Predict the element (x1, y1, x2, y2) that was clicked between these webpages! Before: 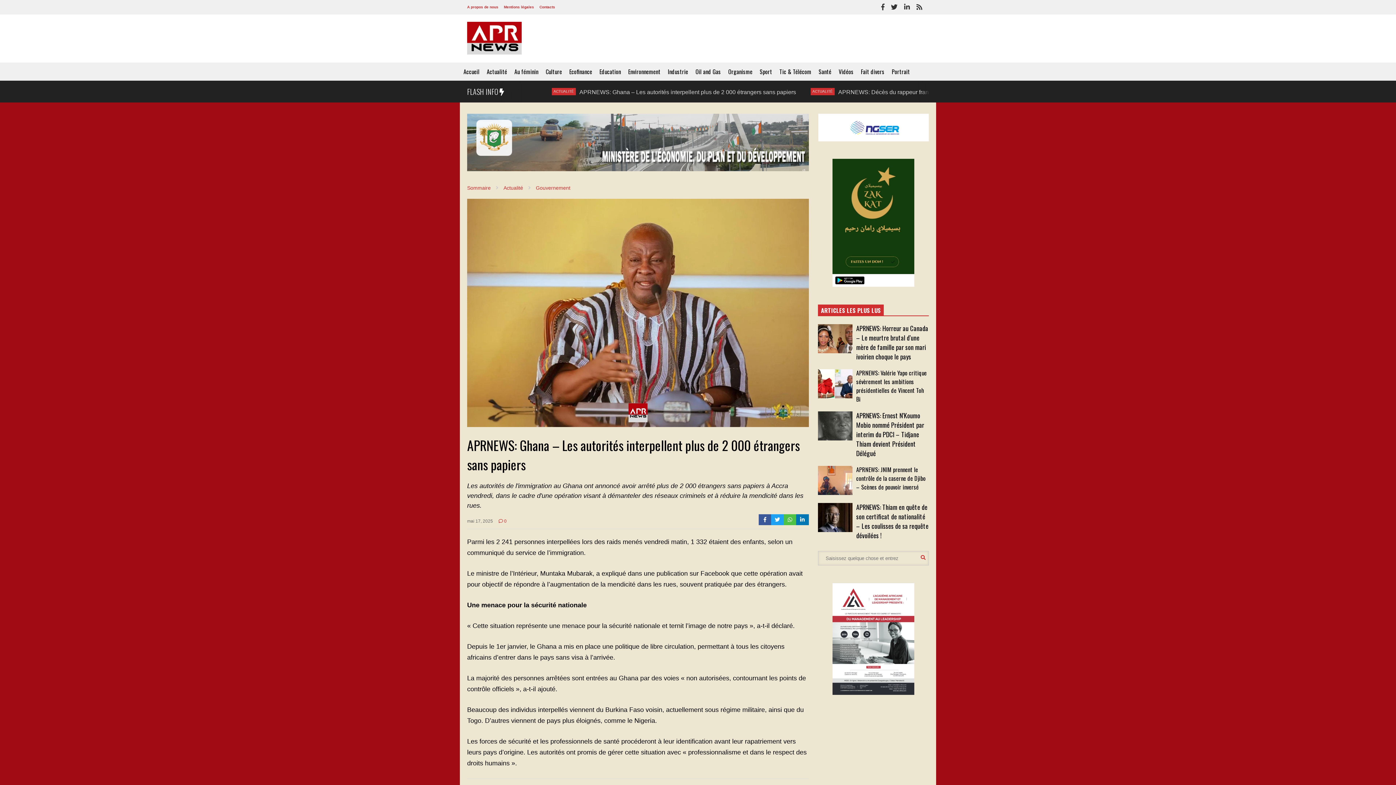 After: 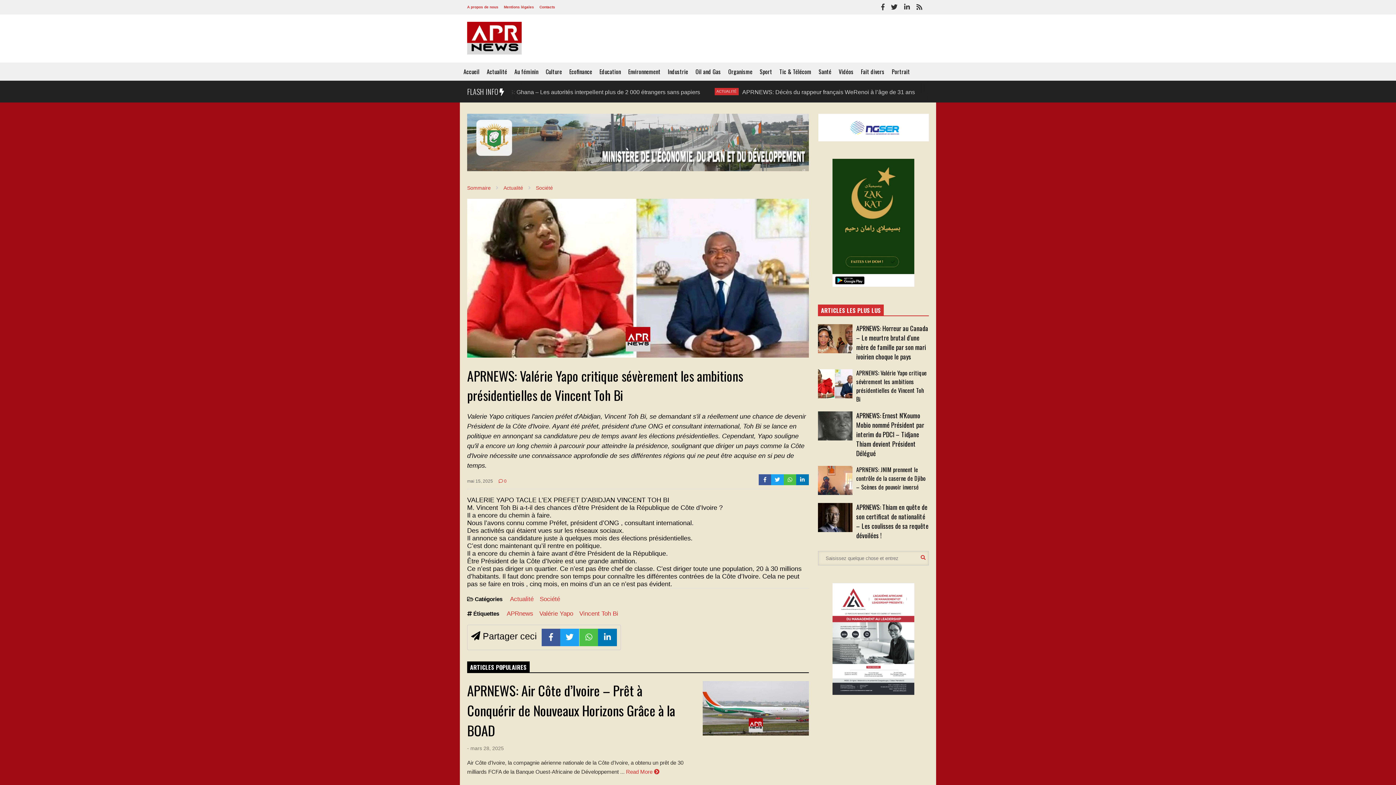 Action: bbox: (818, 369, 852, 398)